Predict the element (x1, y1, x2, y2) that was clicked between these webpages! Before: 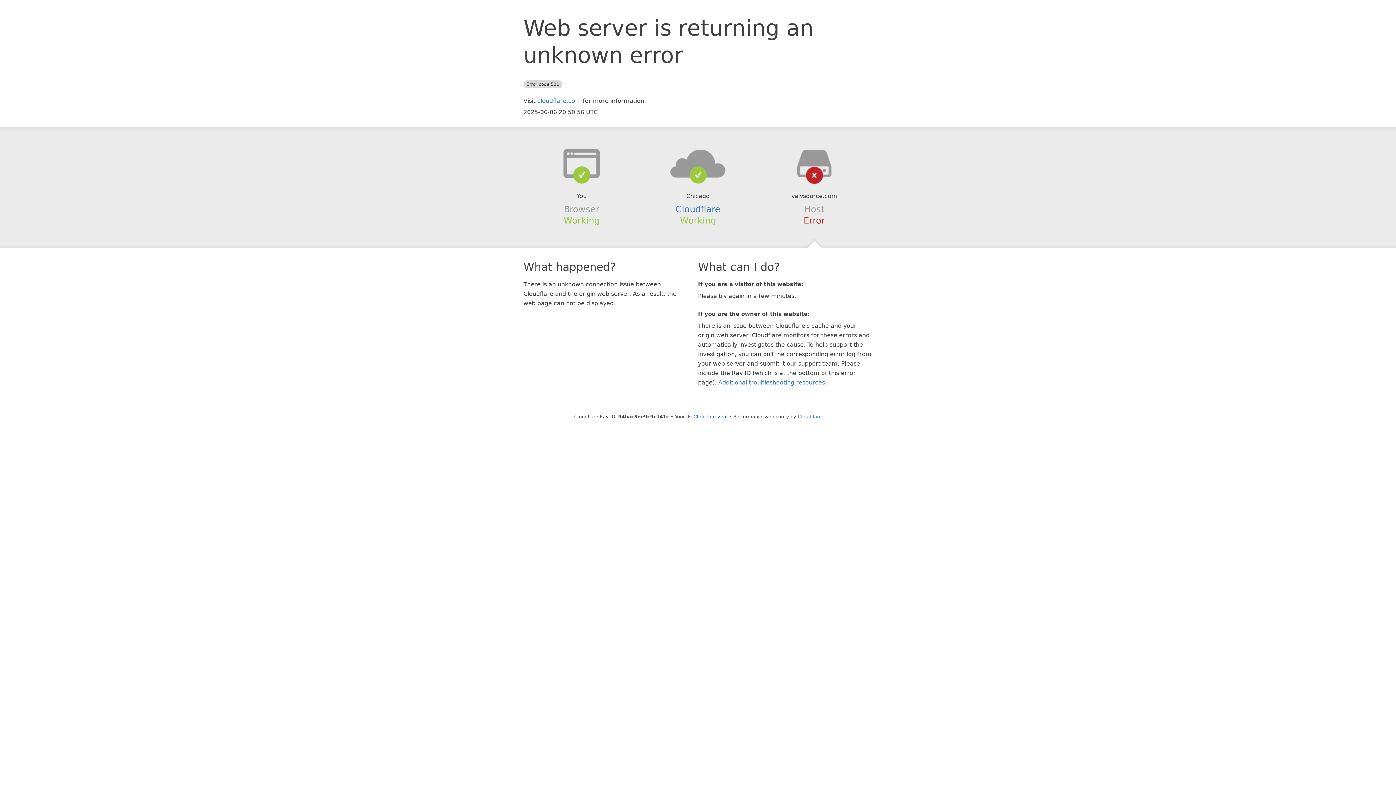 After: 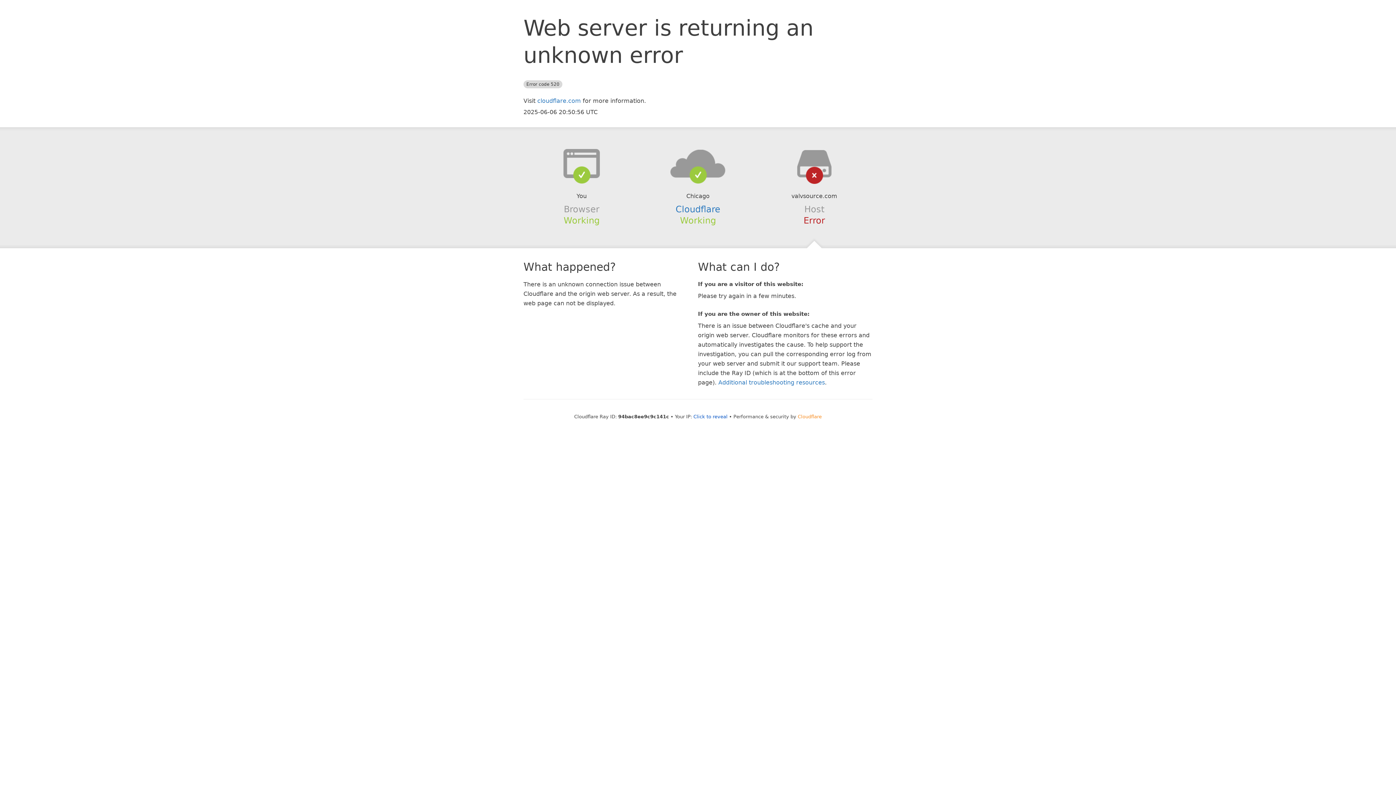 Action: label: Cloudflare bbox: (798, 414, 822, 419)